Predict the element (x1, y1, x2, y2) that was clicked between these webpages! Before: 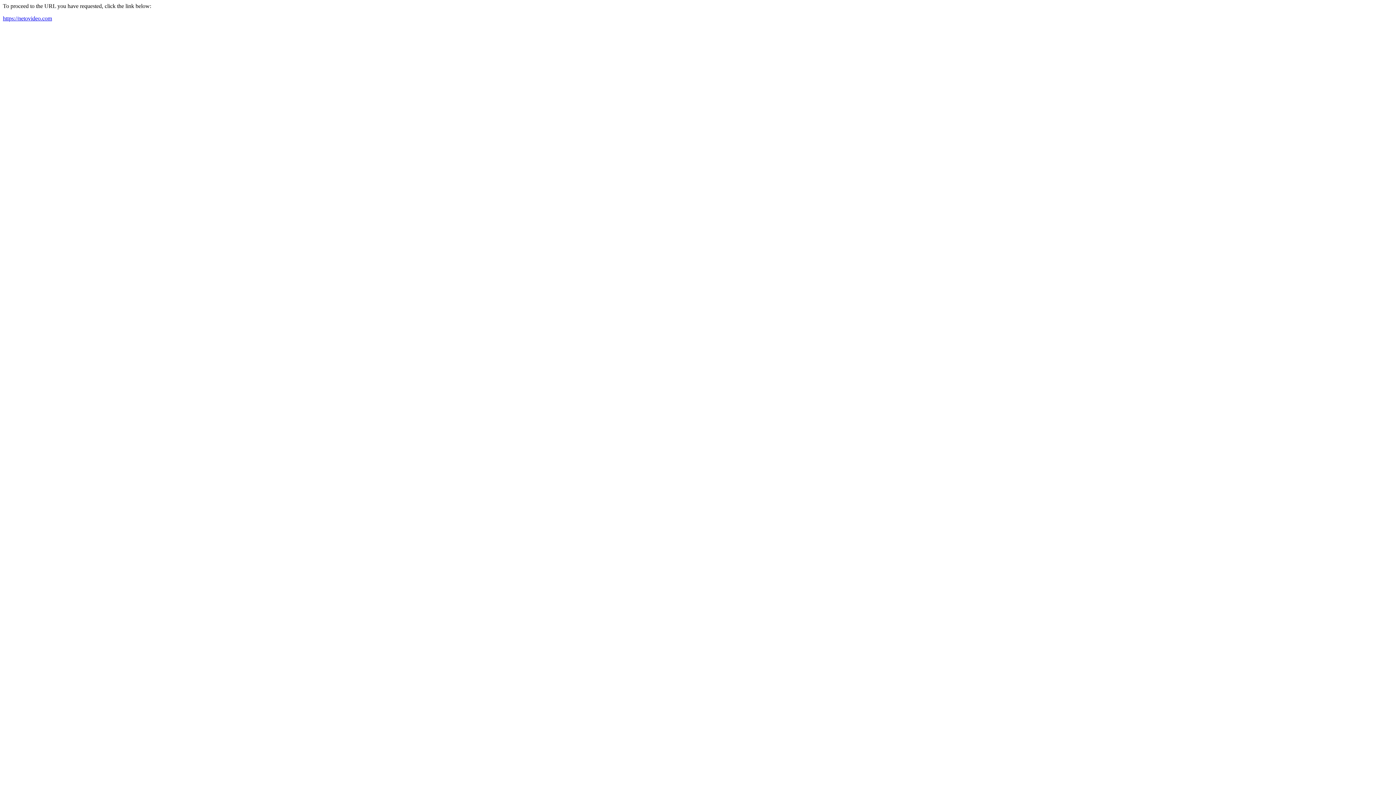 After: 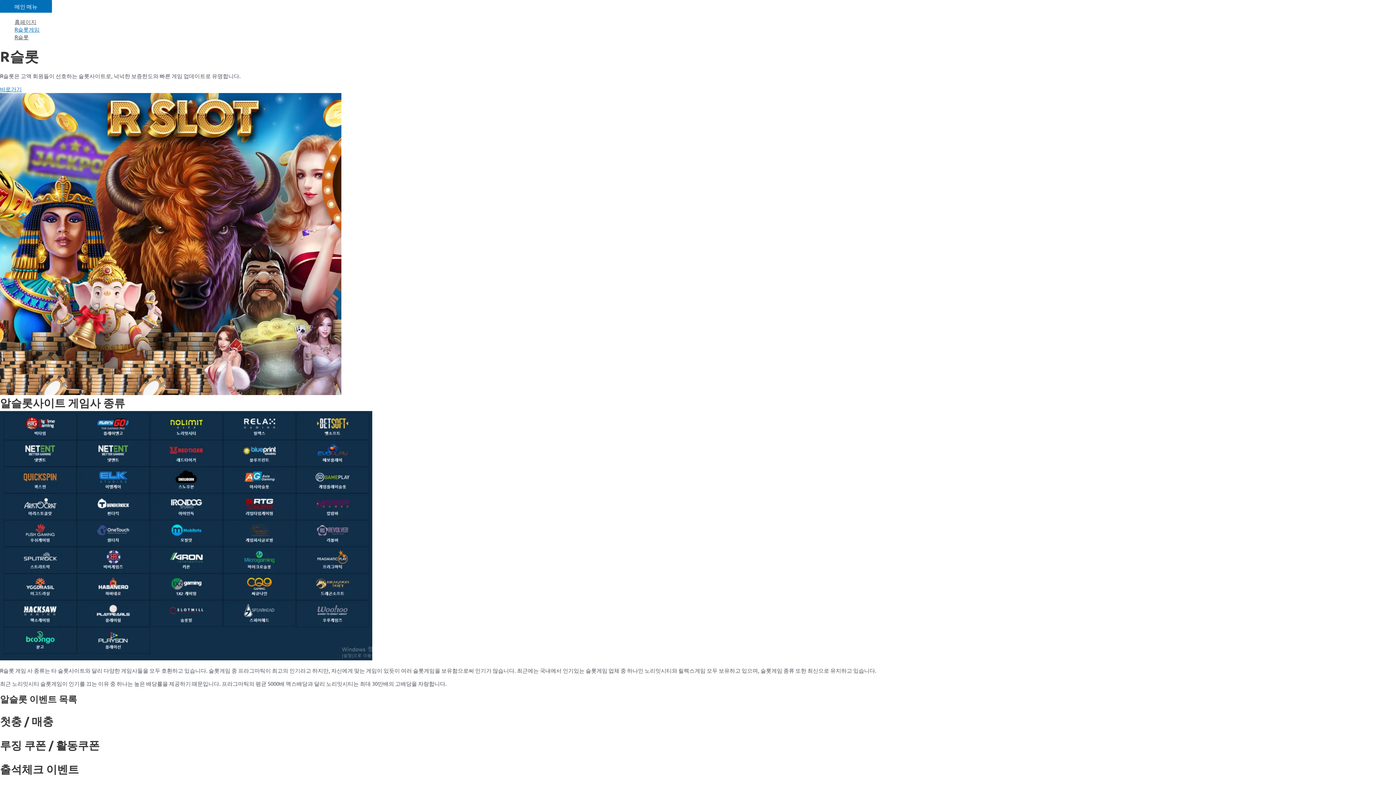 Action: bbox: (2, 15, 52, 21) label: https://netovideo.com